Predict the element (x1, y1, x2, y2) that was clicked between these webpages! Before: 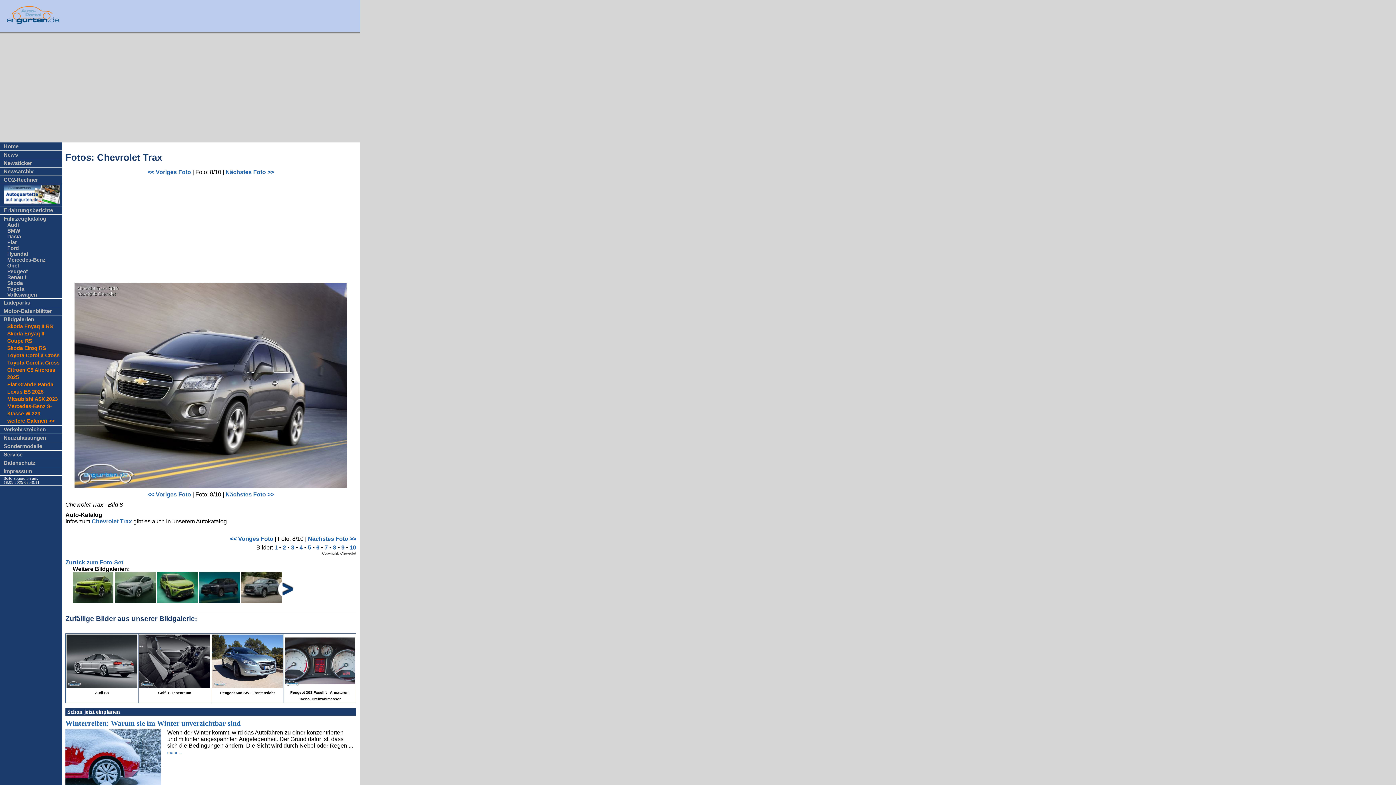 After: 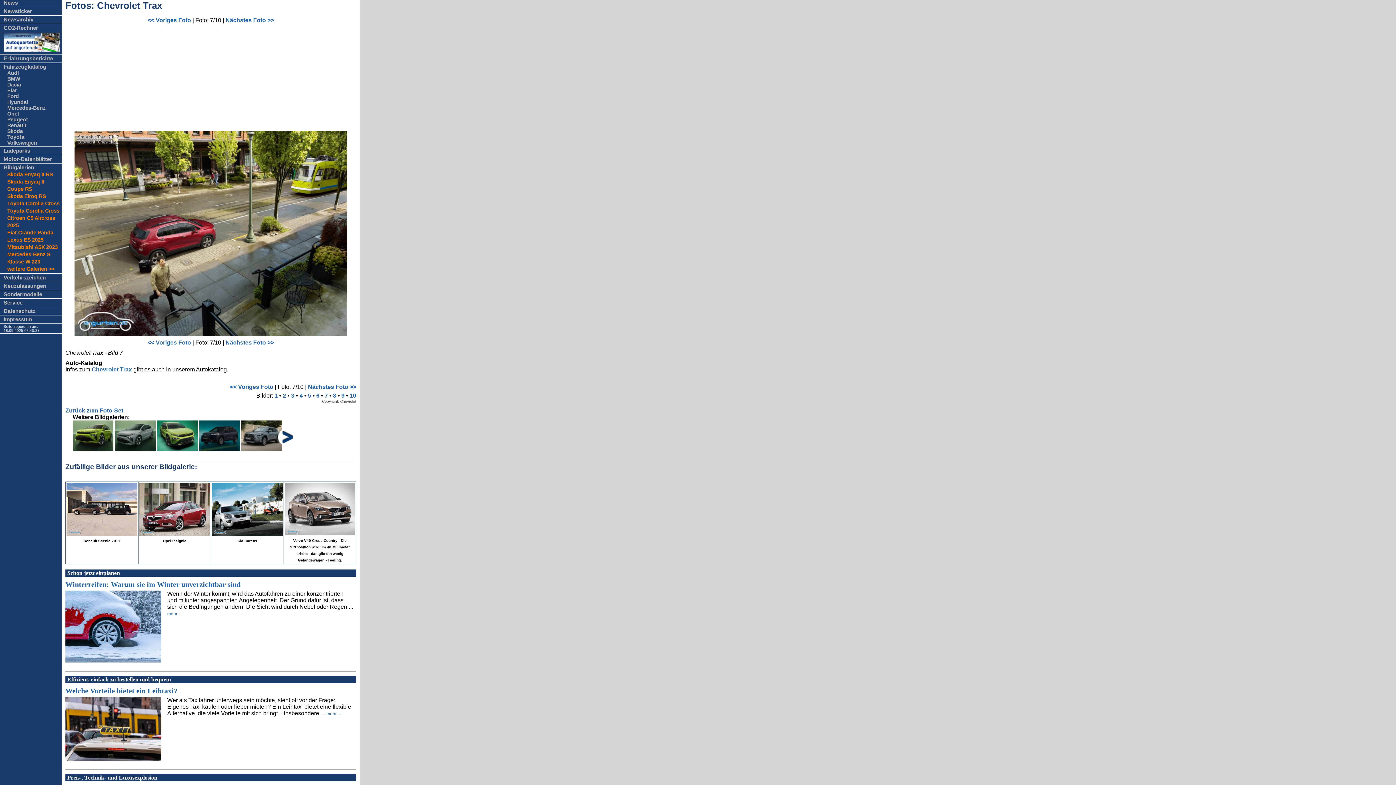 Action: bbox: (147, 491, 191, 497) label: << Voriges Foto